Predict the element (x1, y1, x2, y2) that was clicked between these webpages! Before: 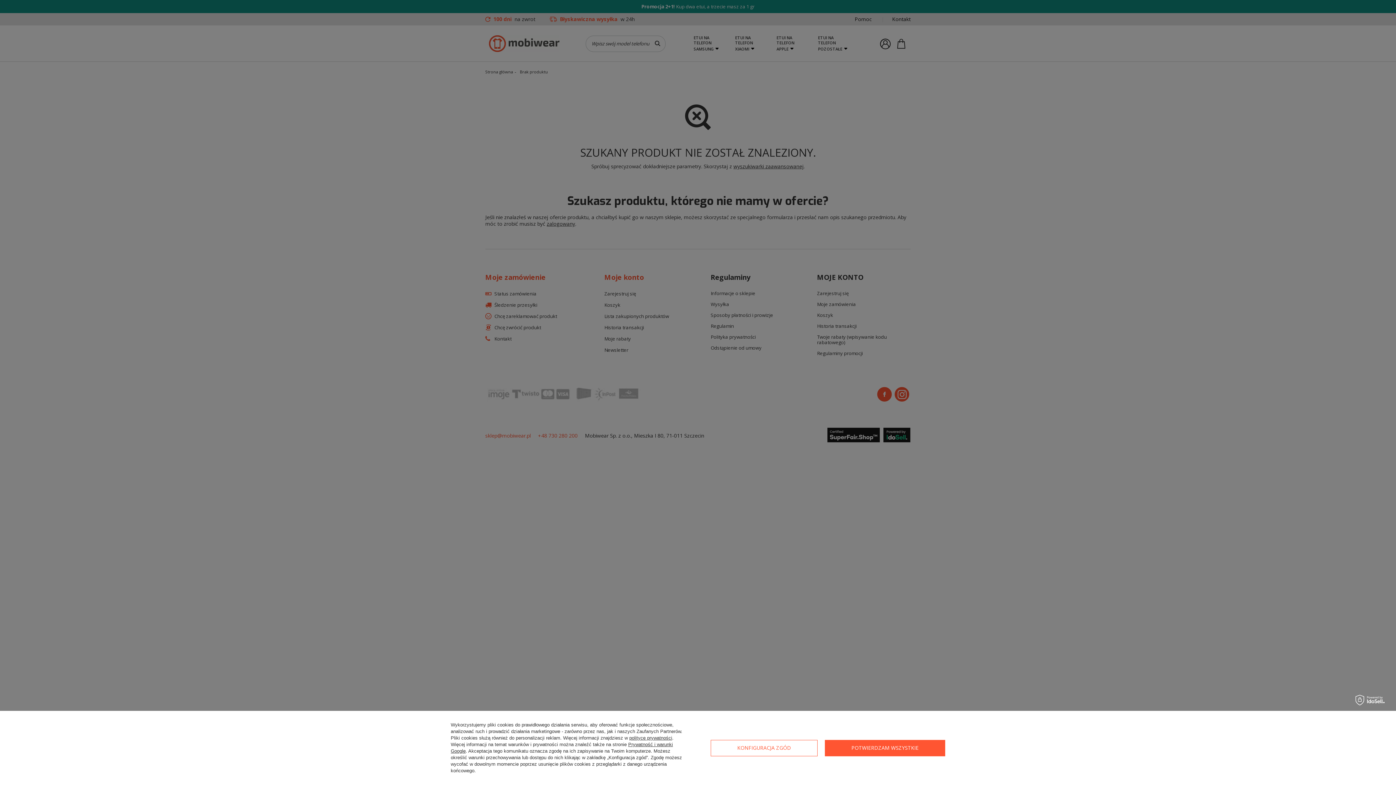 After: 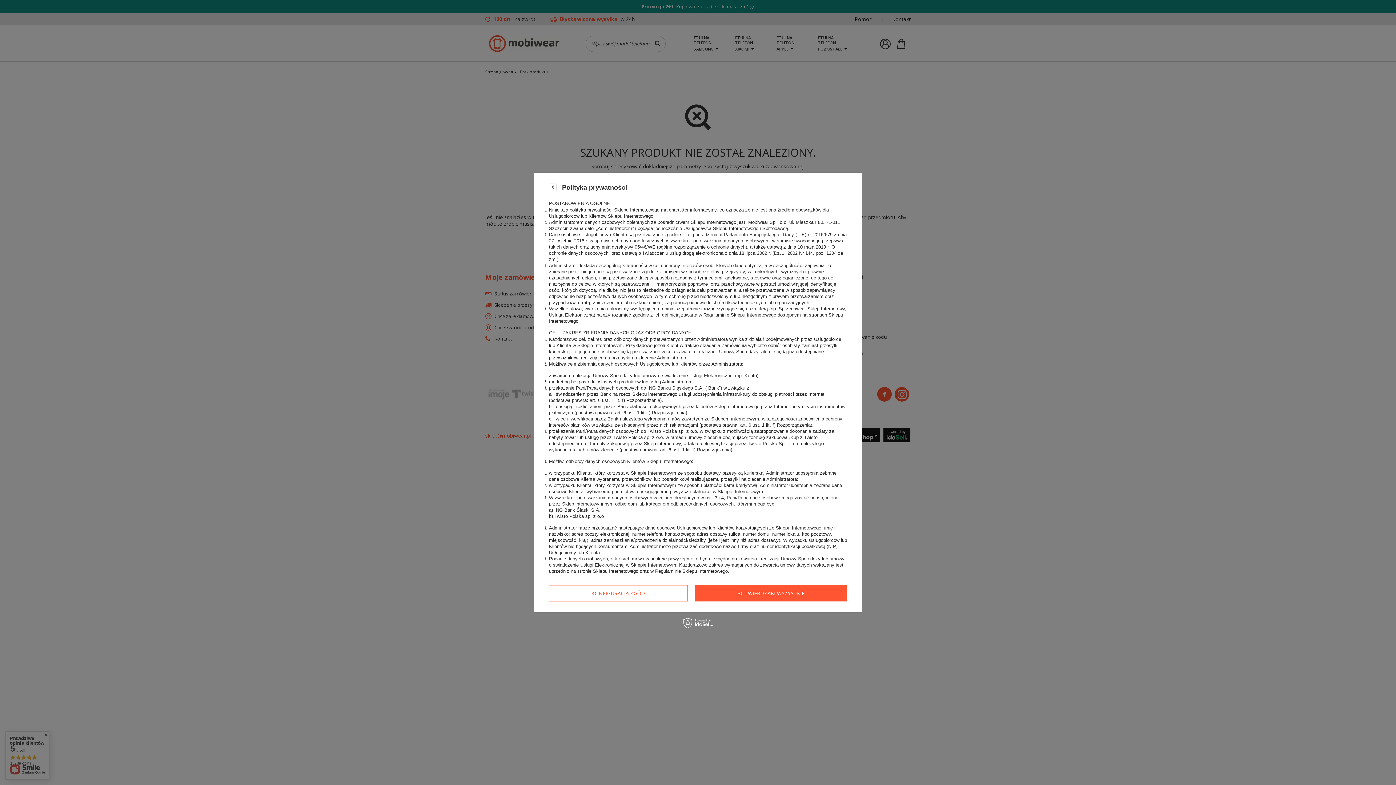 Action: label: polityce prywatności bbox: (629, 735, 672, 741)